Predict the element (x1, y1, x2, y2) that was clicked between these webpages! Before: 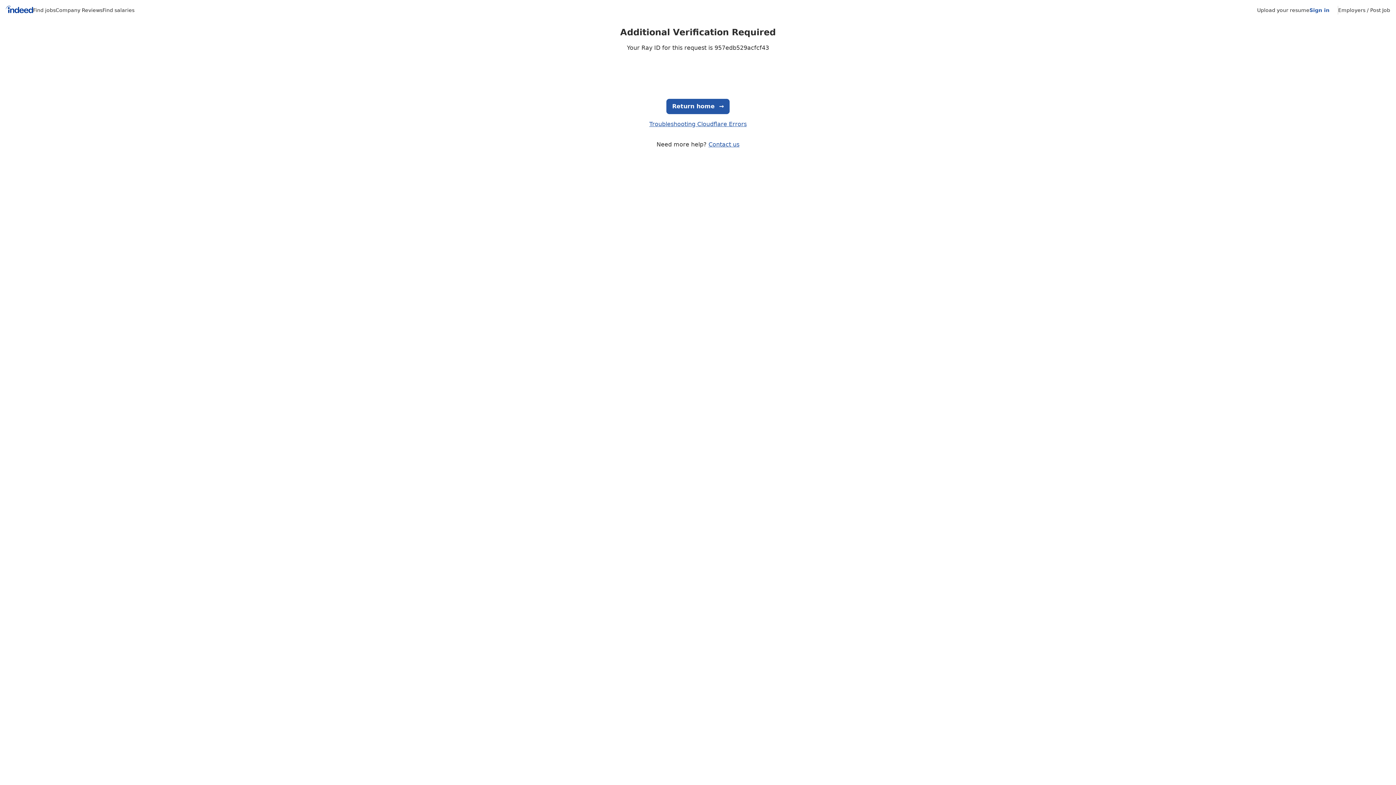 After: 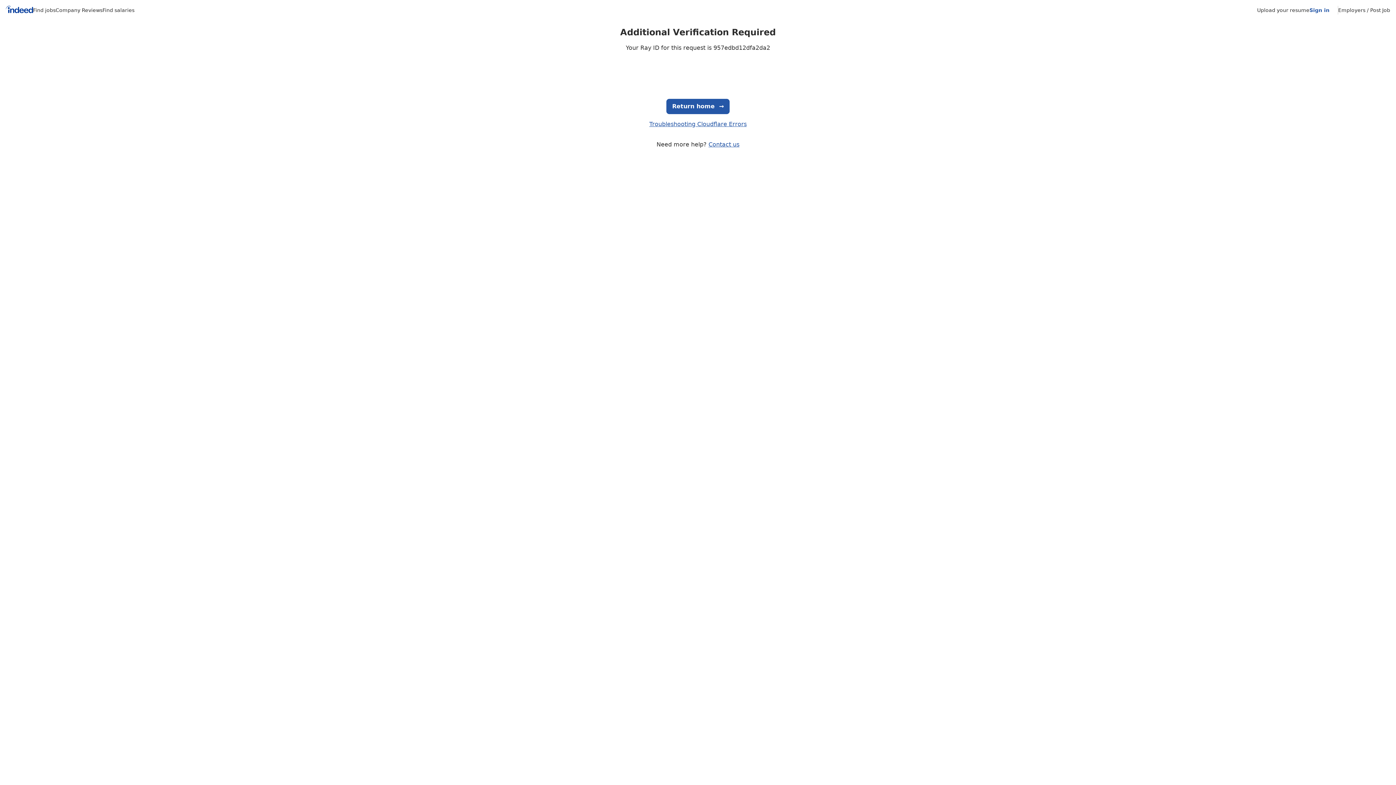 Action: bbox: (102, 7, 134, 13) label: Find salaries